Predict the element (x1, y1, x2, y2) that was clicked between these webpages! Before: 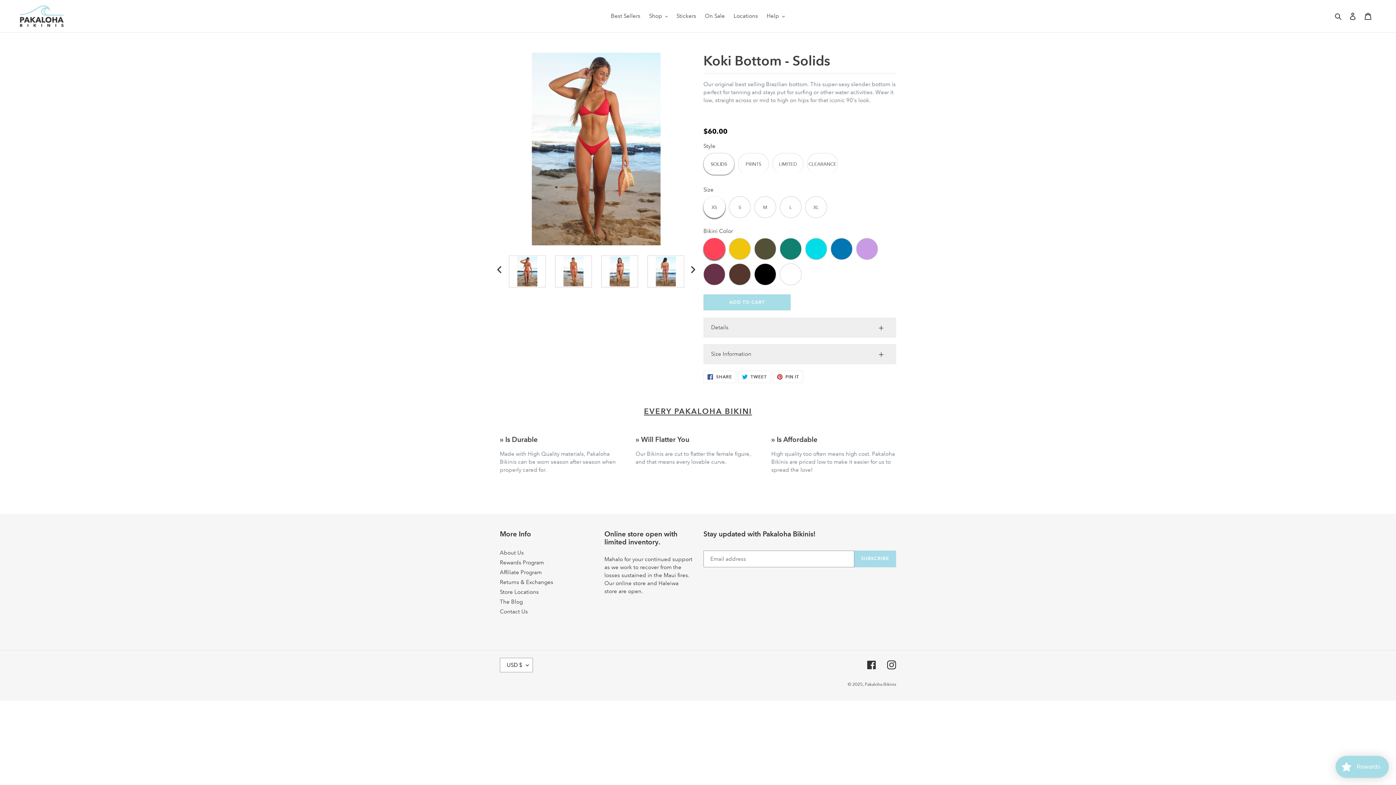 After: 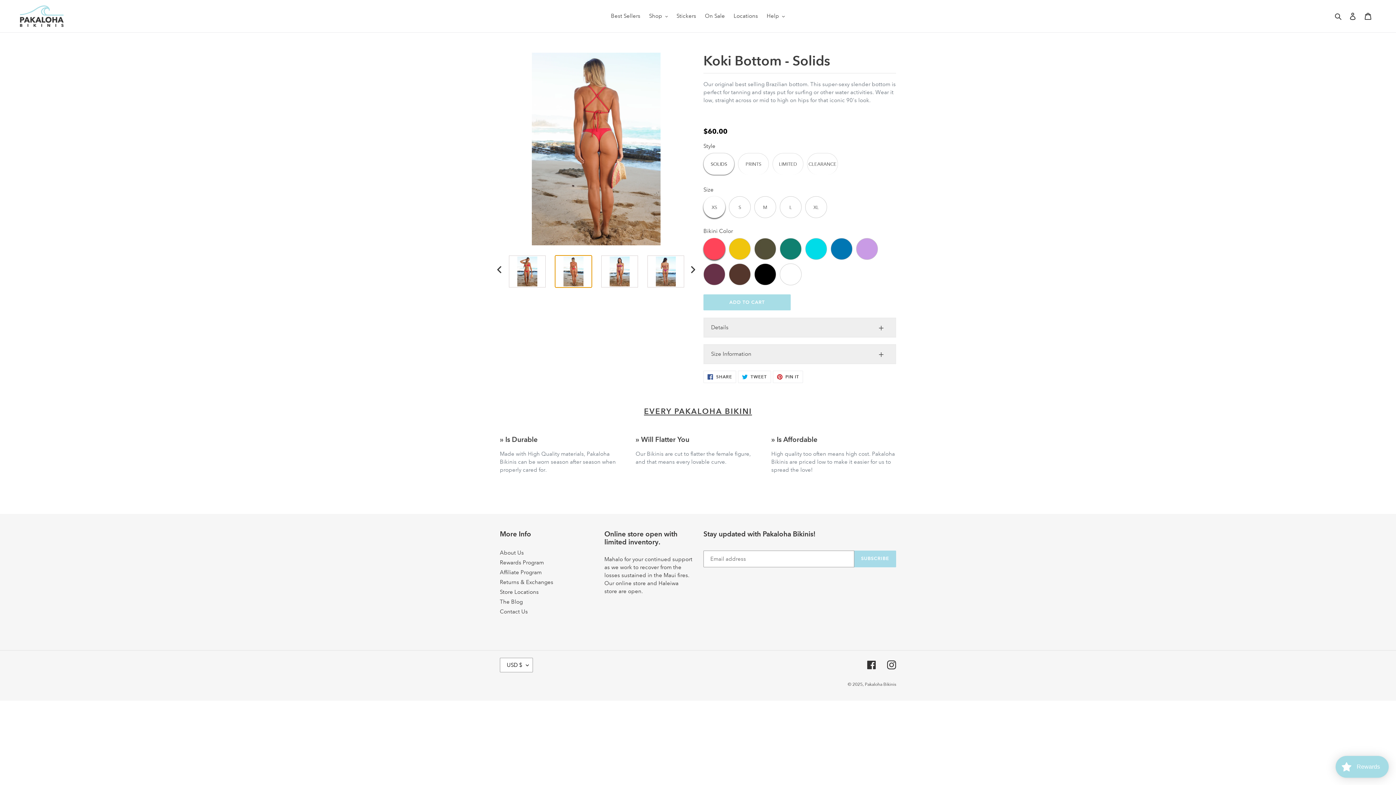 Action: bbox: (555, 255, 592, 287)